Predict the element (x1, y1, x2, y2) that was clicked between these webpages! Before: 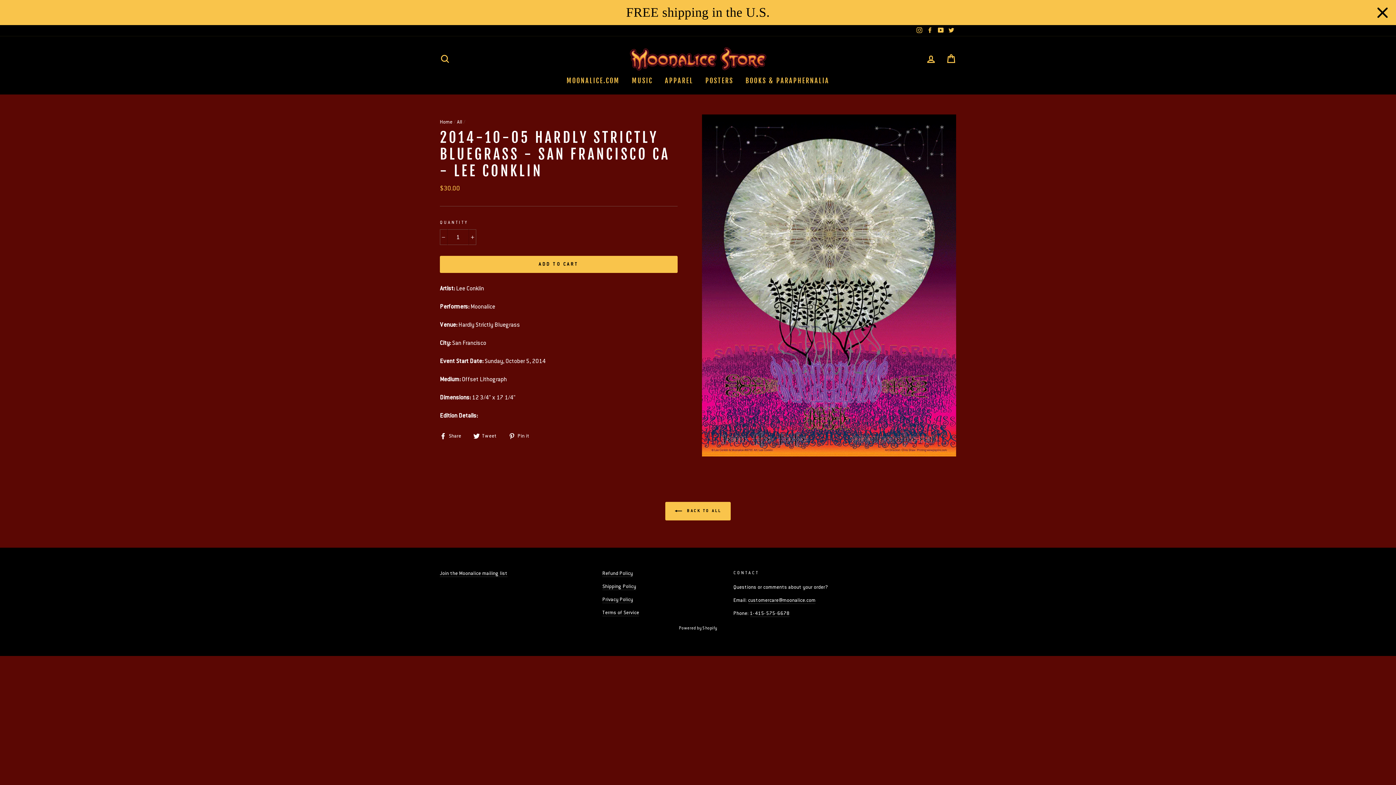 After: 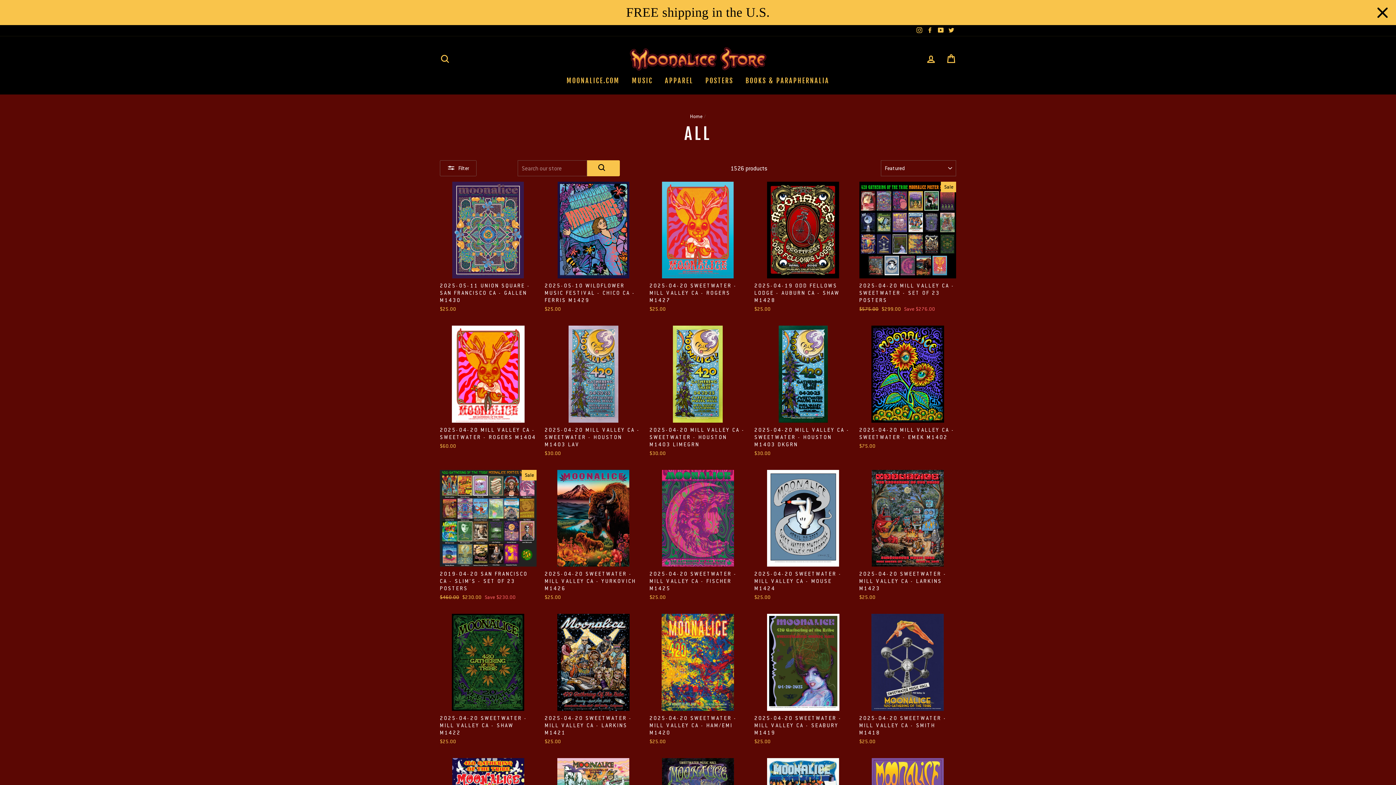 Action: label: All bbox: (457, 118, 462, 125)